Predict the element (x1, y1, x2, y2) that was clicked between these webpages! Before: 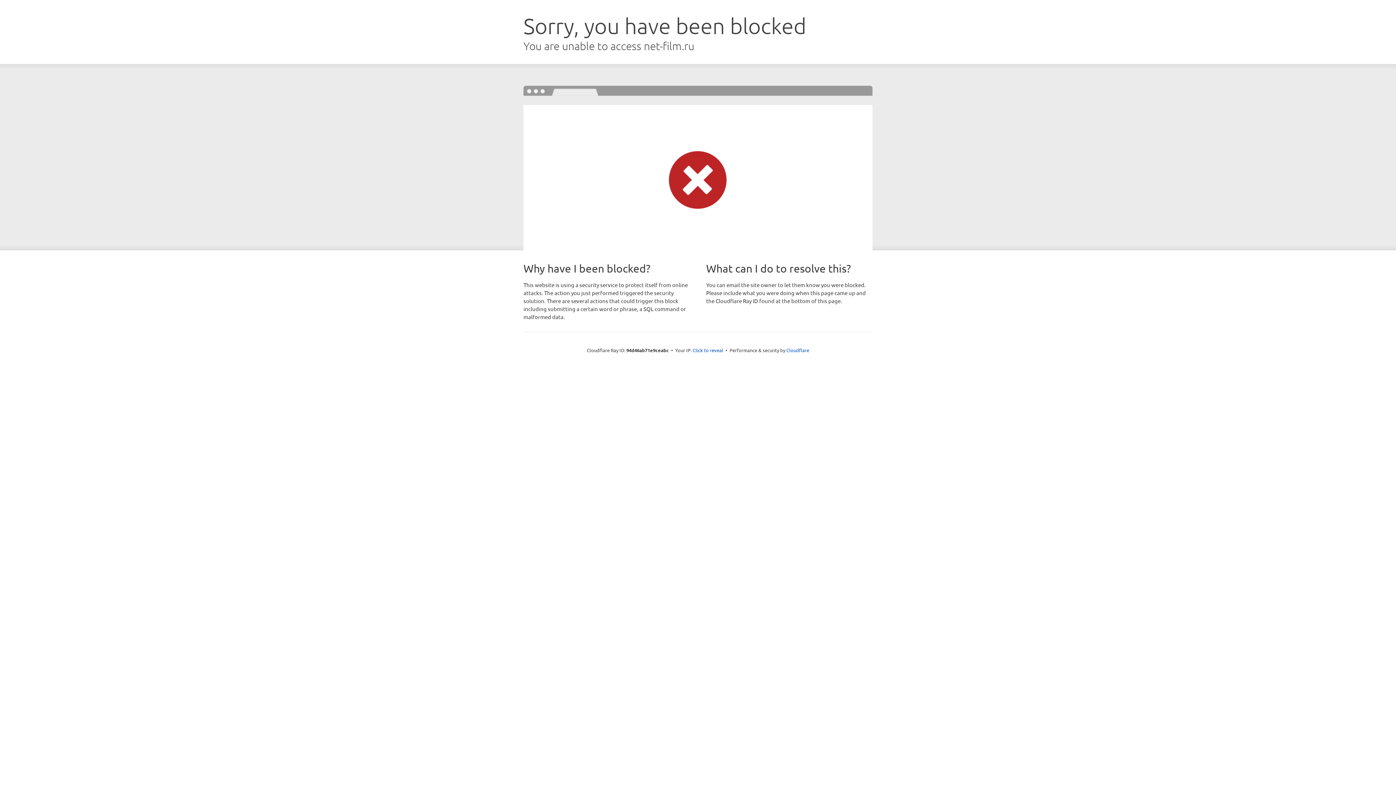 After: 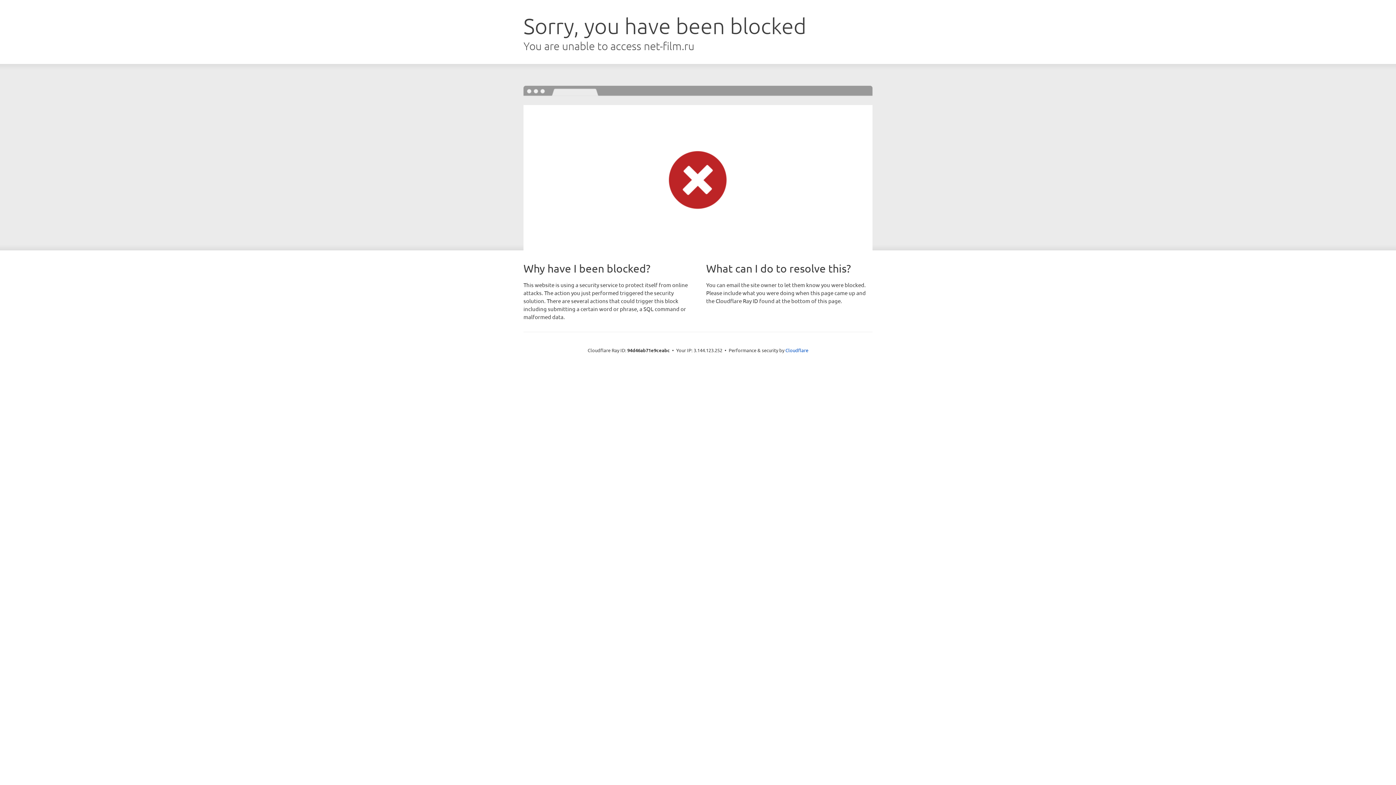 Action: label: Click to reveal bbox: (692, 346, 723, 353)